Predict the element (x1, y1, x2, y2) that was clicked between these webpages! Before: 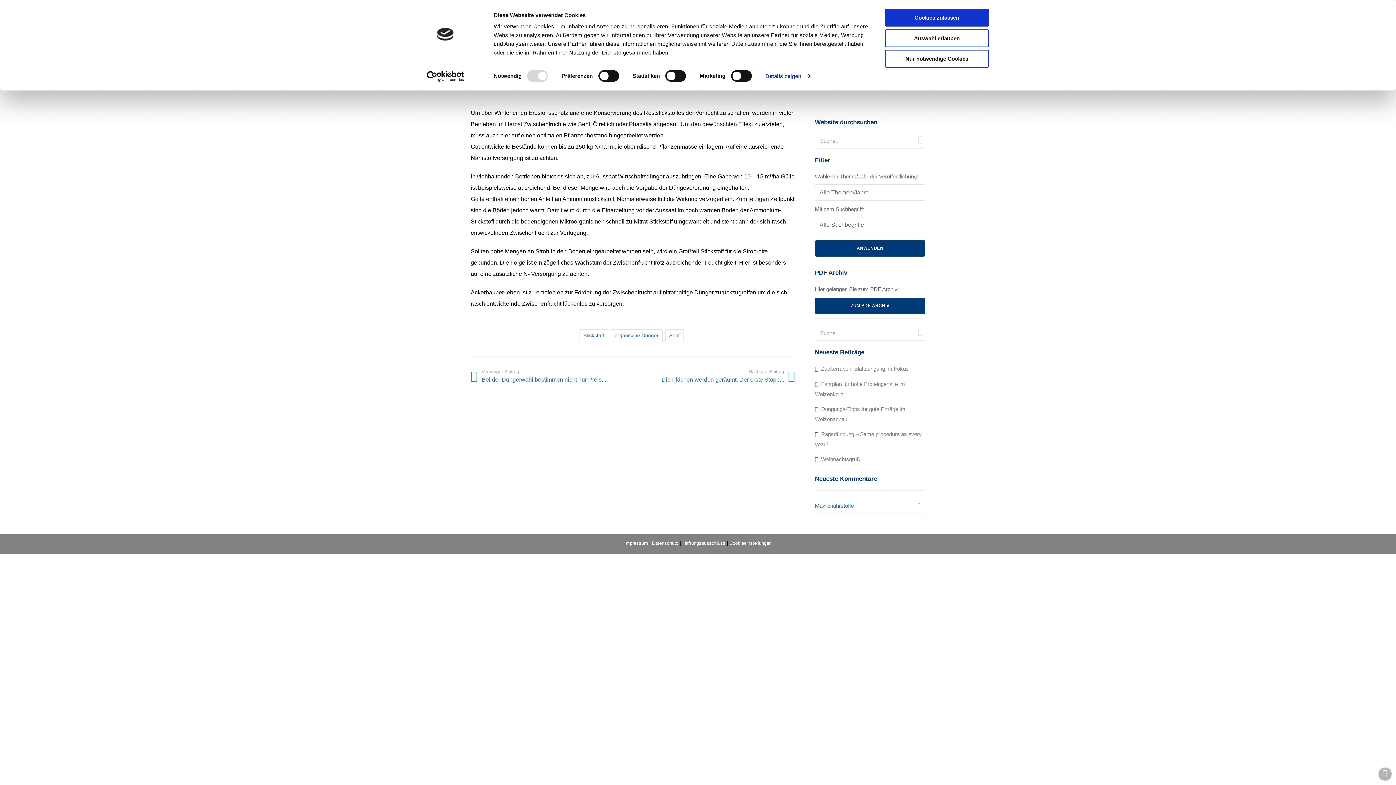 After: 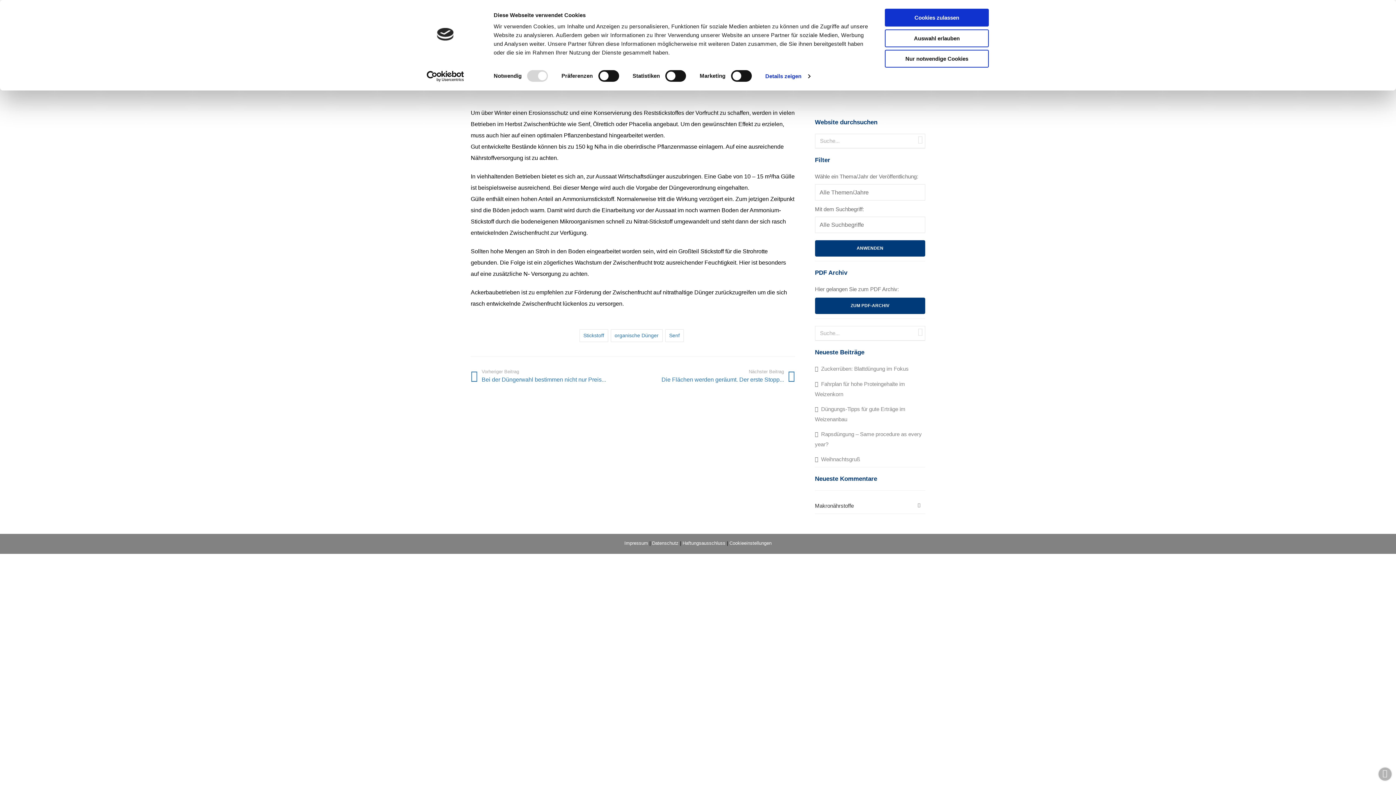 Action: label: Makronährstoffe bbox: (815, 498, 925, 513)